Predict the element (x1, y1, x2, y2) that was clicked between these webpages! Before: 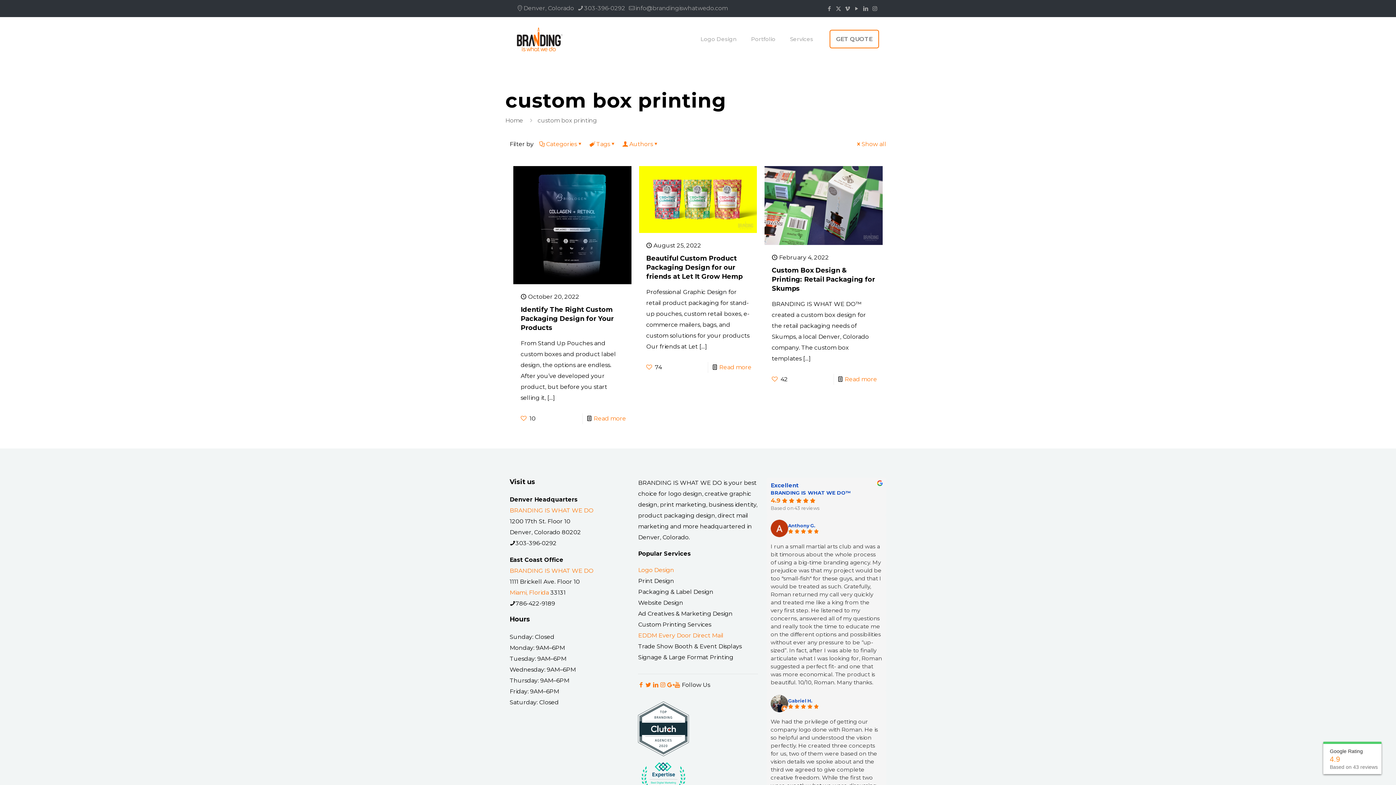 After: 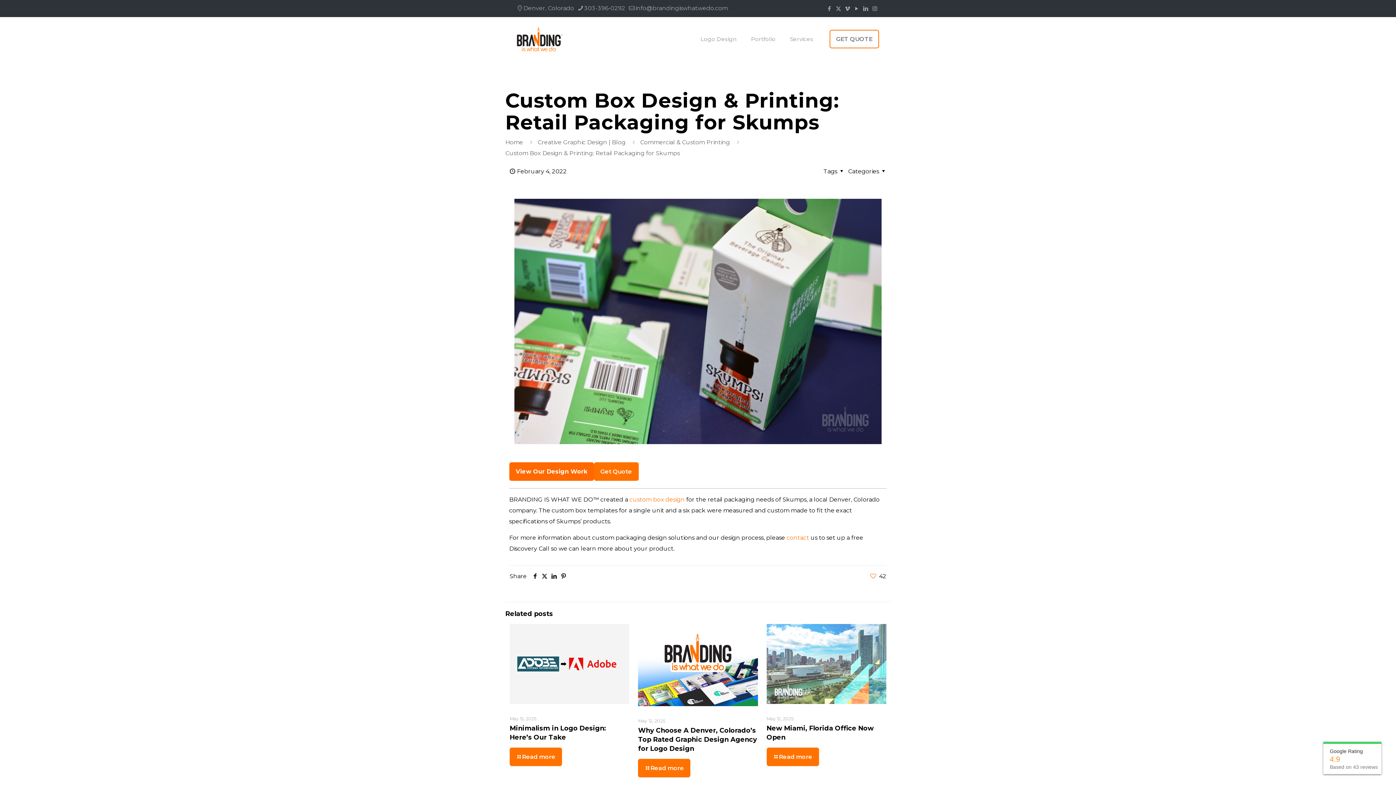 Action: bbox: (764, 166, 882, 245)